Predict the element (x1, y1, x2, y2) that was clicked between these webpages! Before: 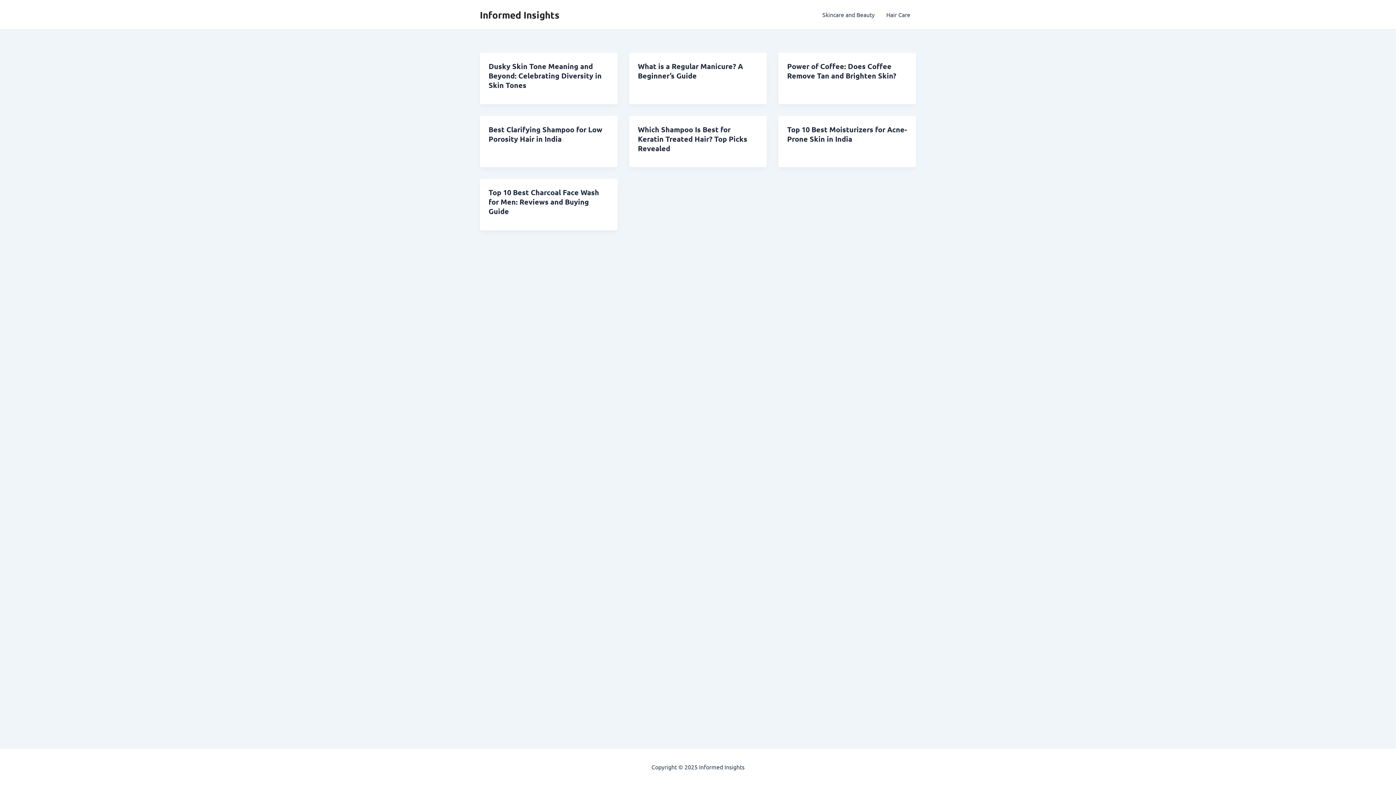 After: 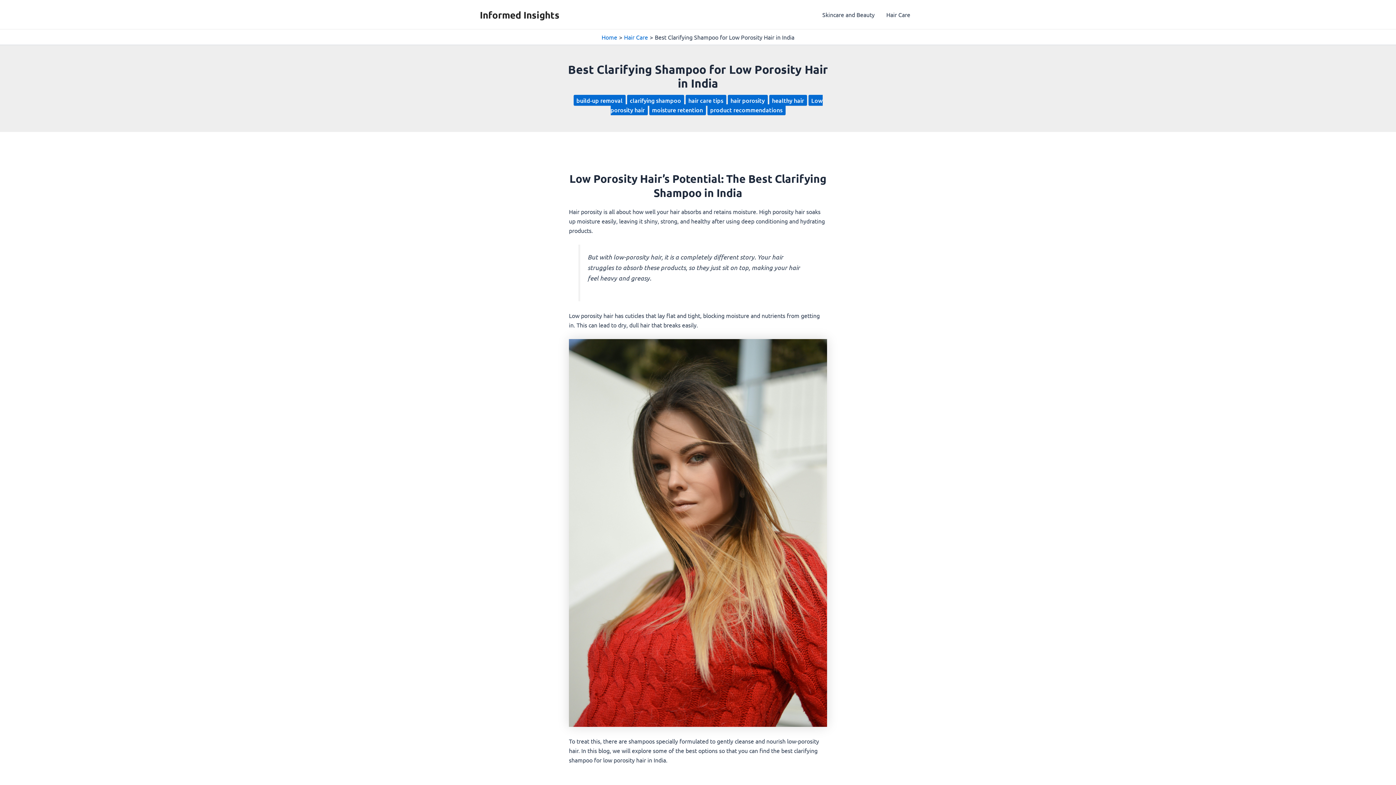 Action: bbox: (488, 124, 602, 143) label: Best Clarifying Shampoo for Low Porosity Hair in India